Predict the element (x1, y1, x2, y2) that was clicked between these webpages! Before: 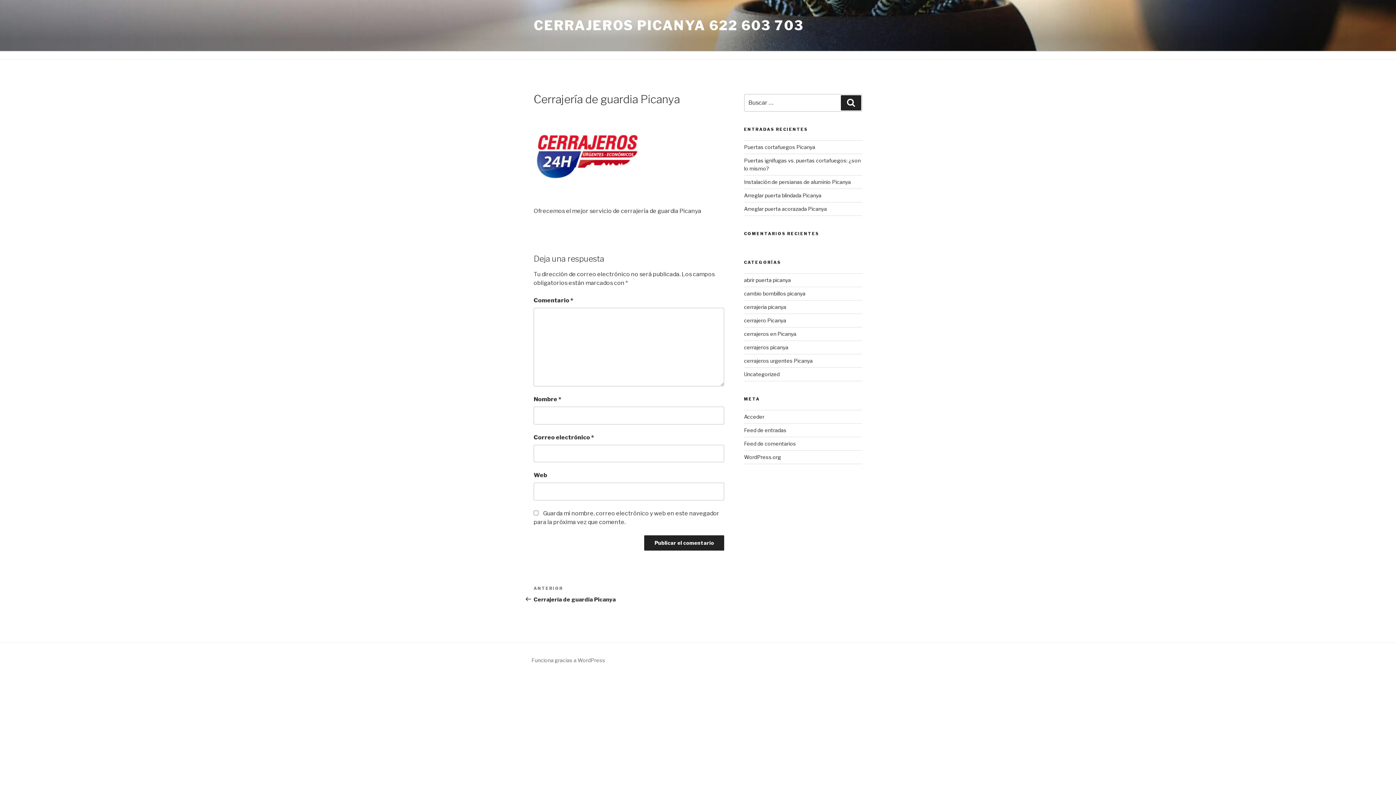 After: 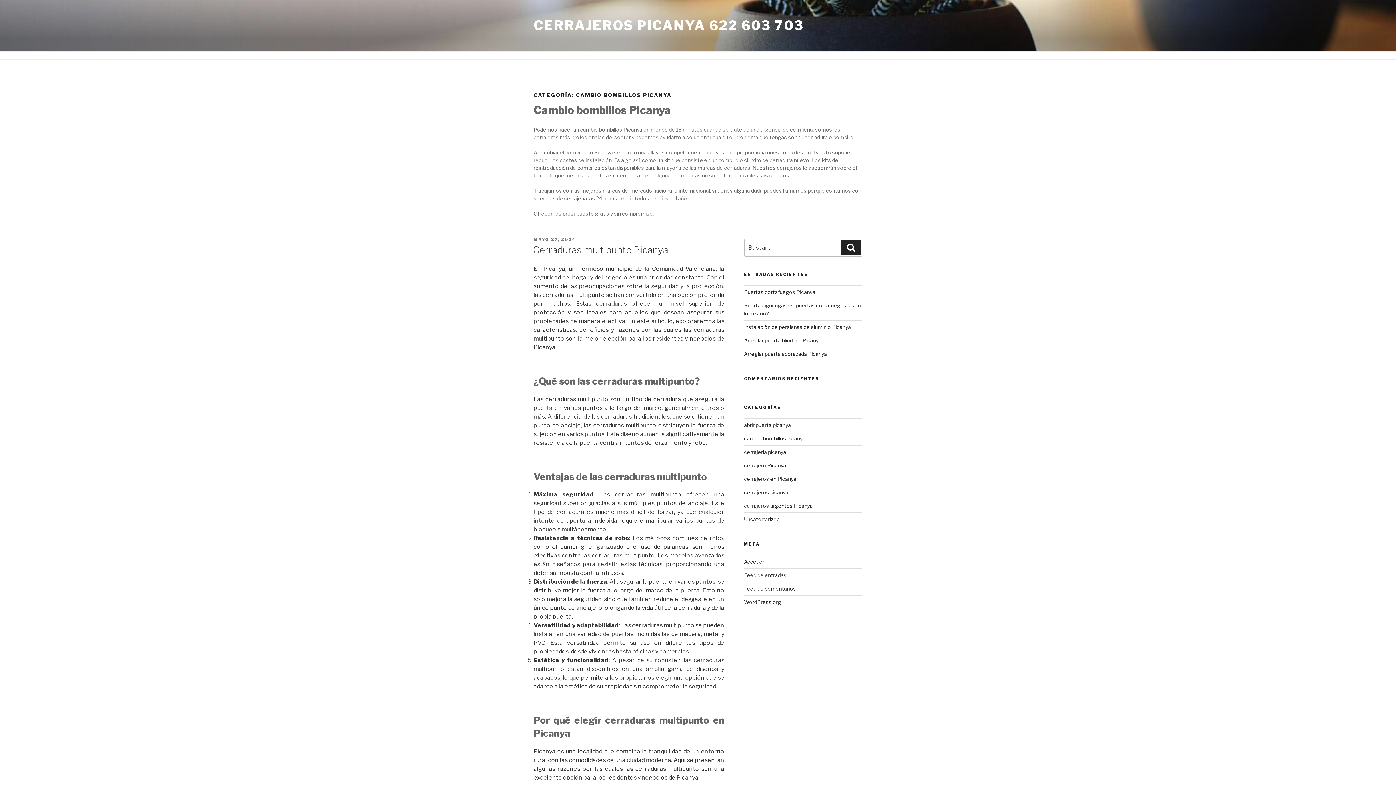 Action: label: cambio bombillos picanya bbox: (744, 290, 805, 296)